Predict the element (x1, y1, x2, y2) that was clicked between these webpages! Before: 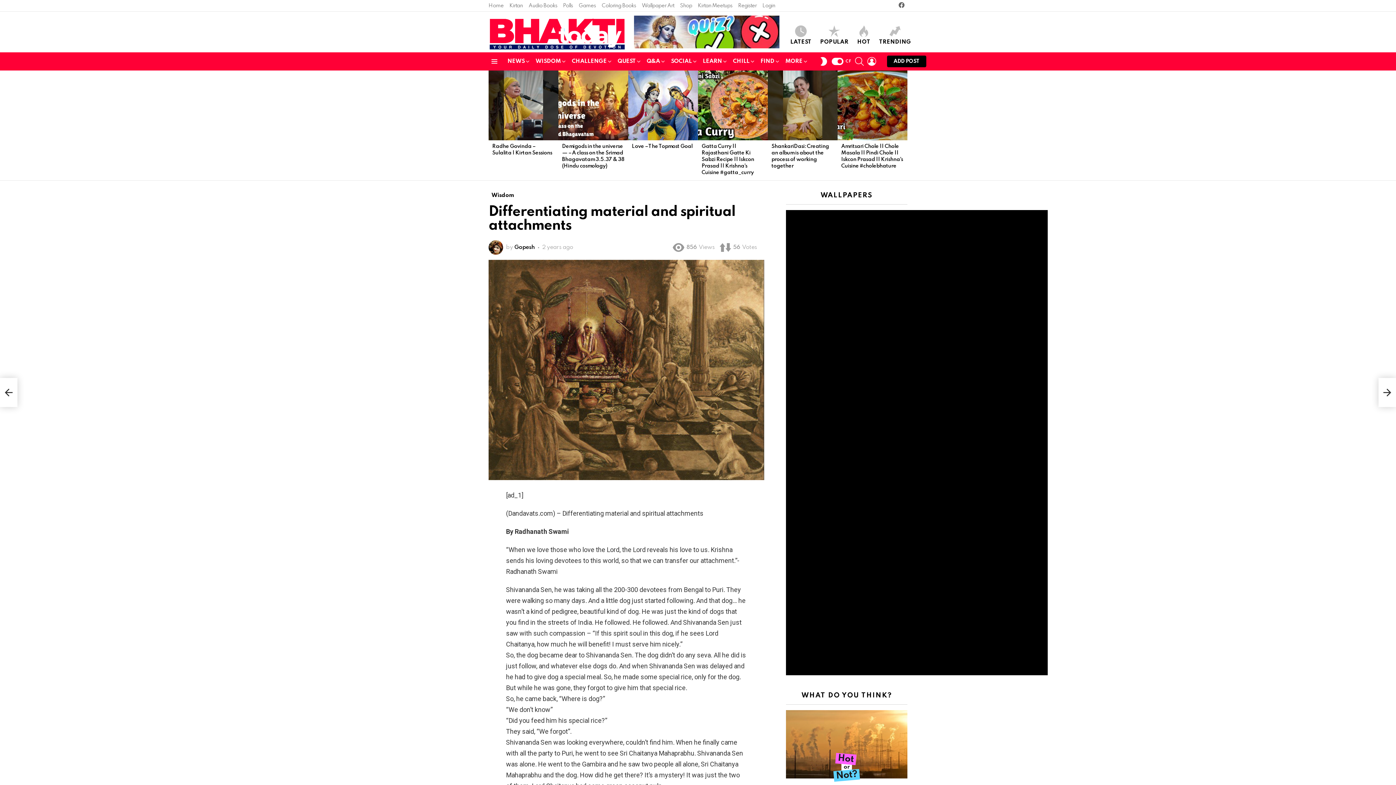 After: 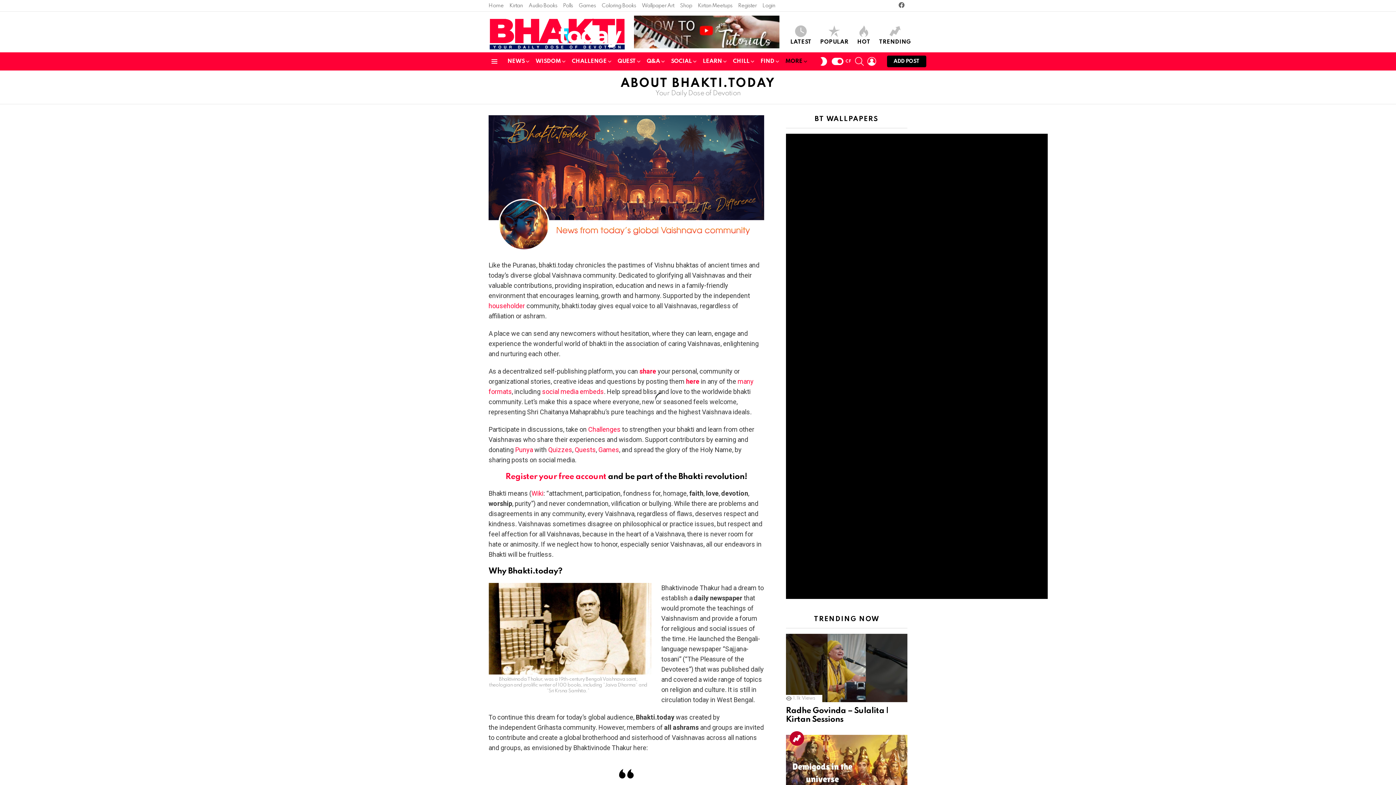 Action: label: MORE bbox: (781, 56, 808, 67)